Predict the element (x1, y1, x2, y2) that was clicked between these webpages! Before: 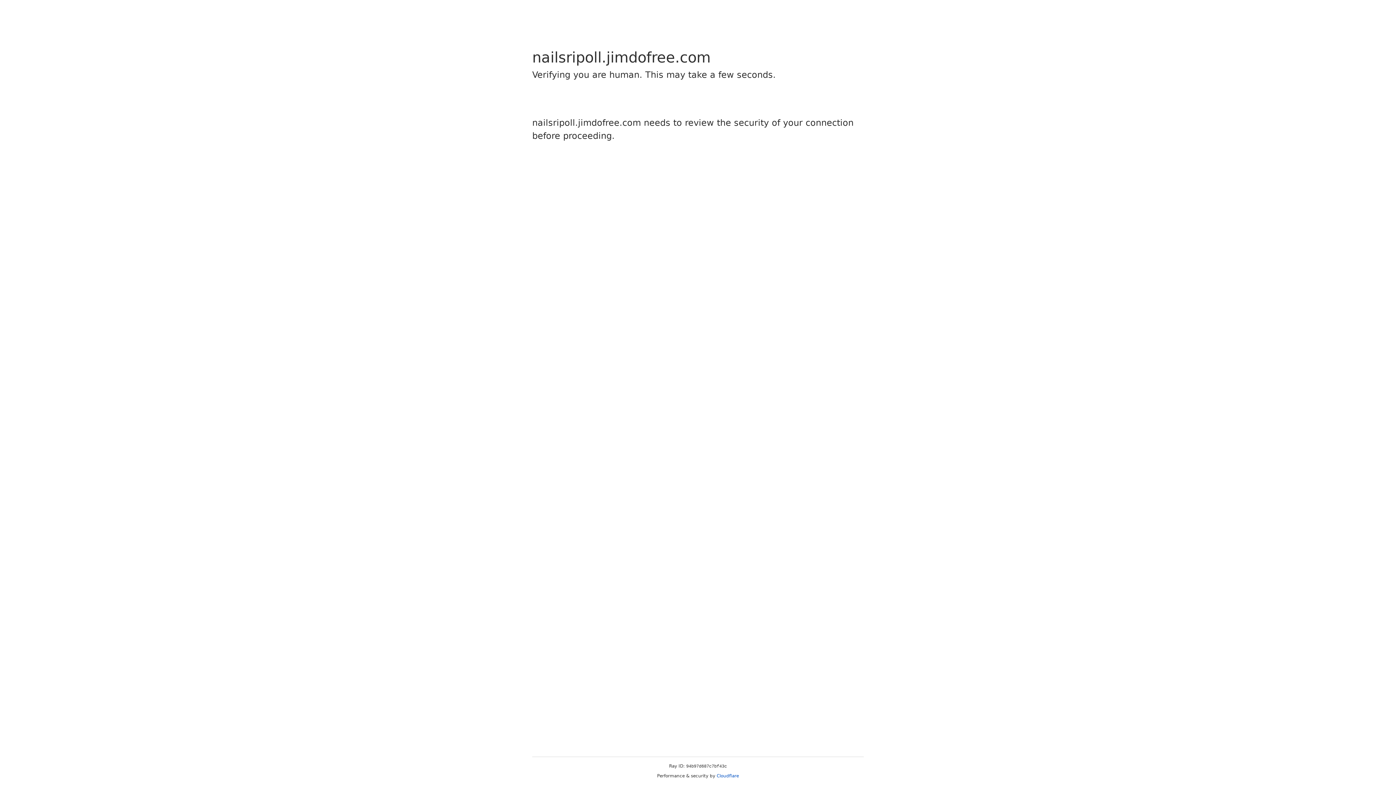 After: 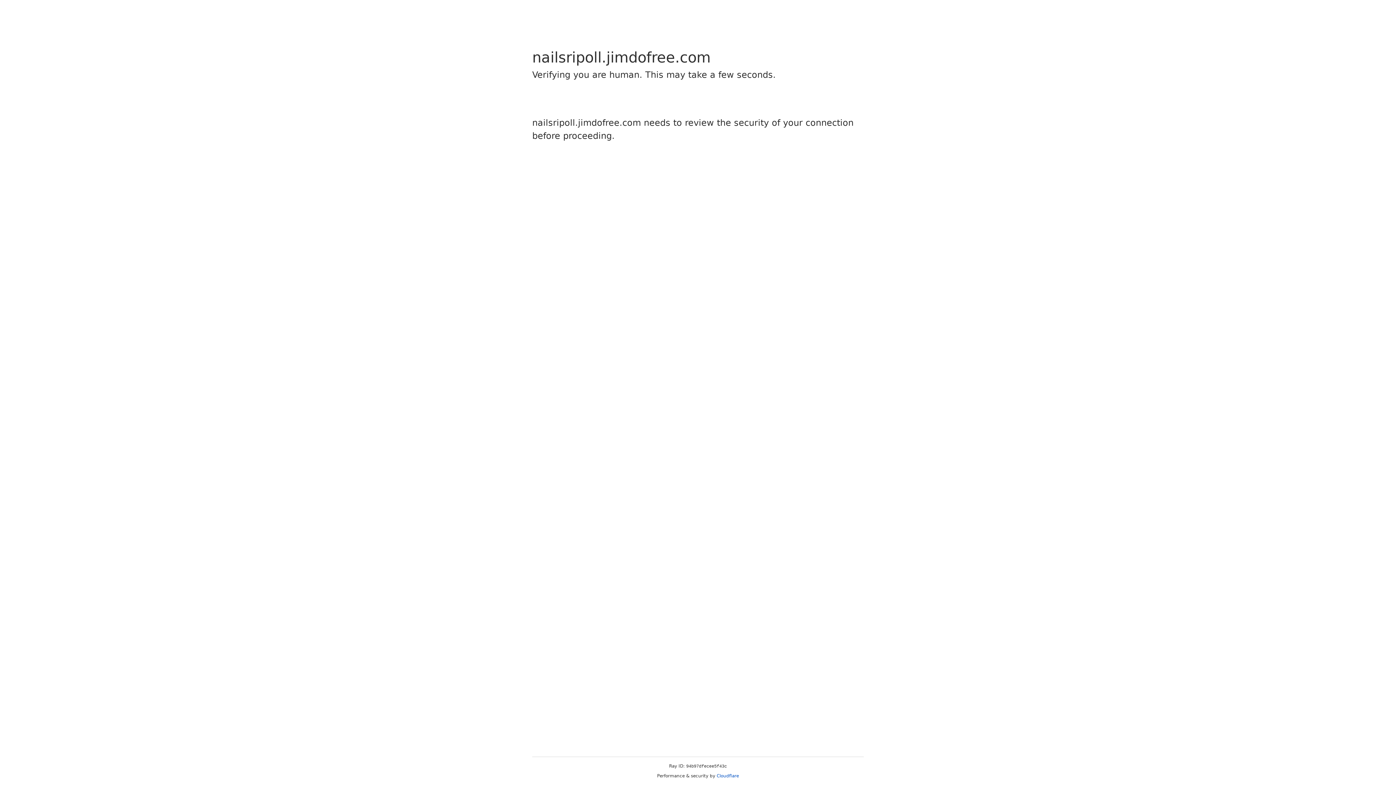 Action: label: Cloudflare bbox: (716, 773, 739, 778)